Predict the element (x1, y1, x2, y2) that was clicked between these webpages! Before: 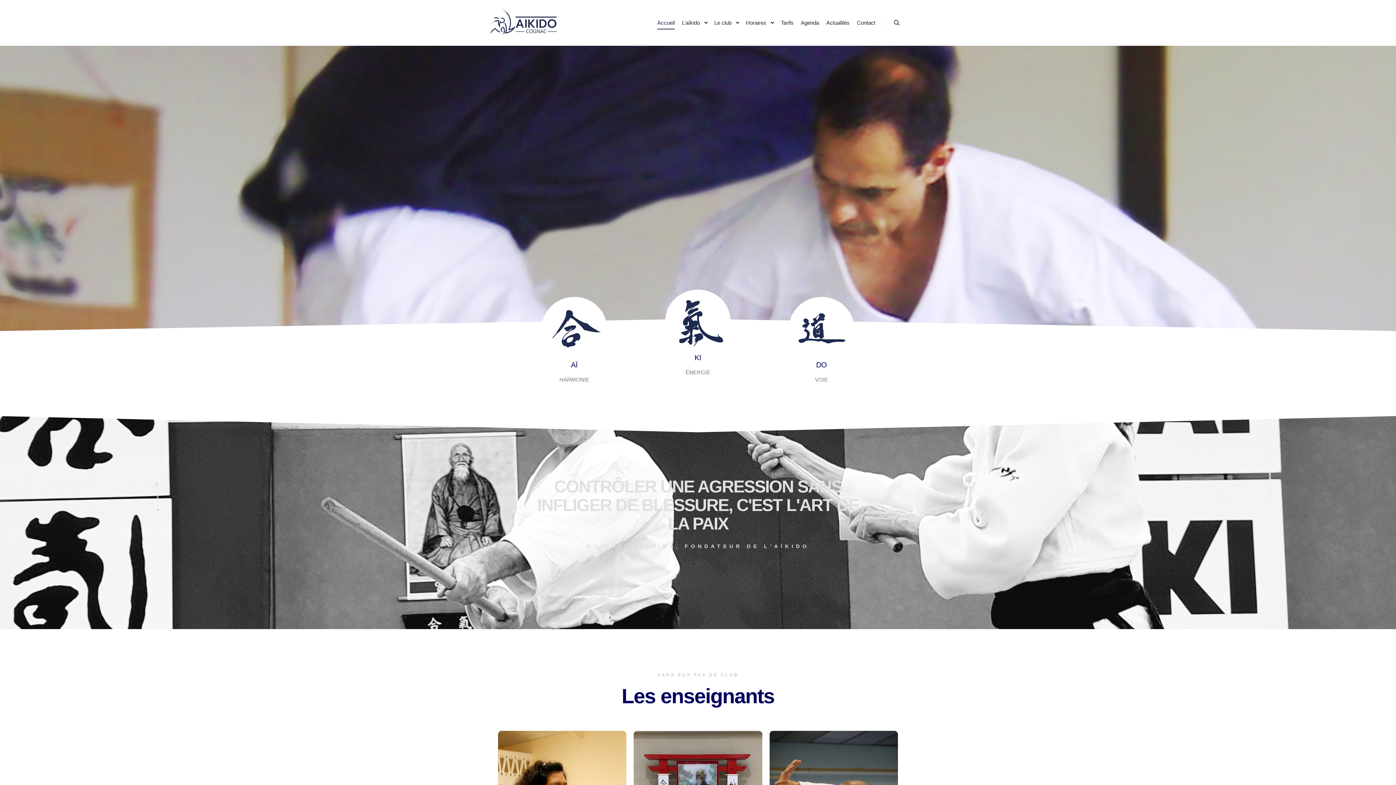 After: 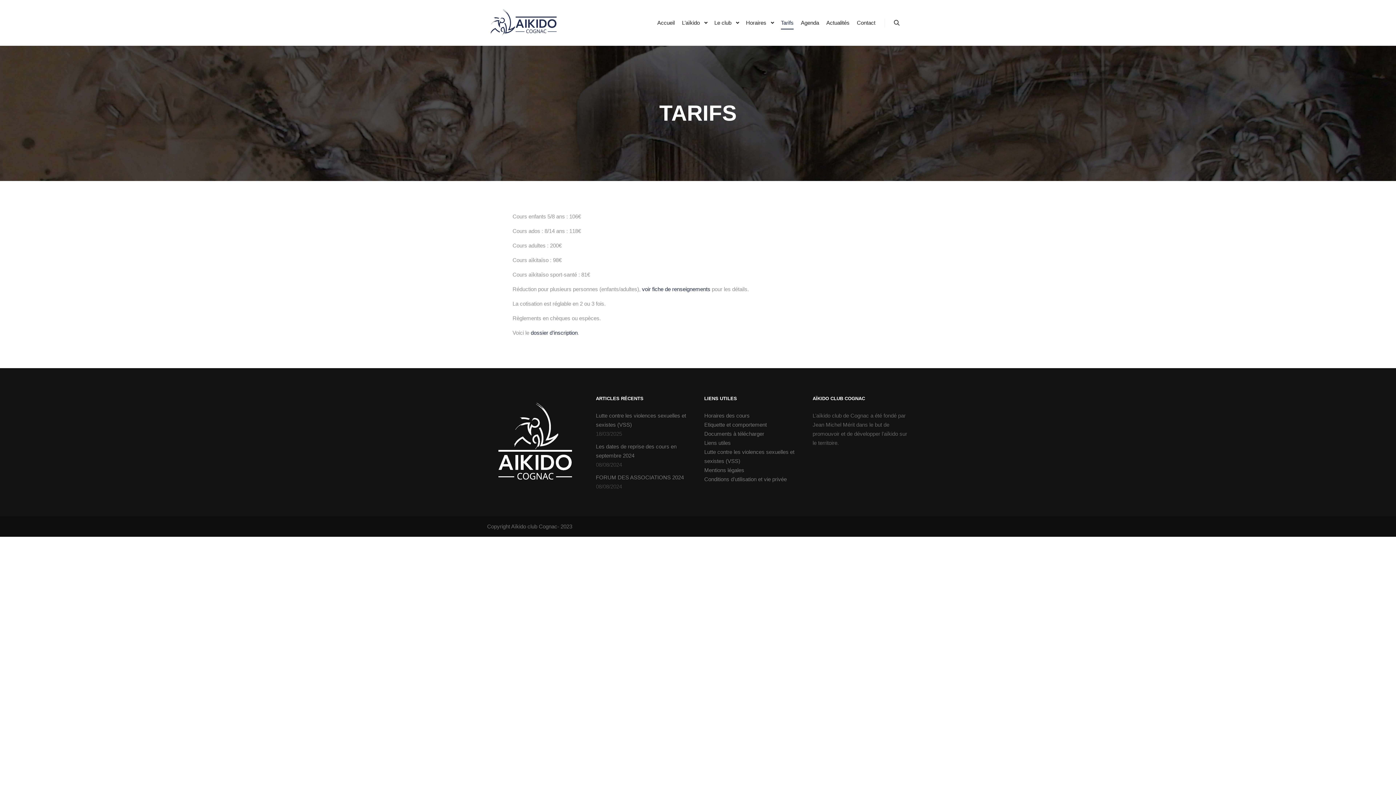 Action: label: Tarifs bbox: (777, 0, 797, 45)